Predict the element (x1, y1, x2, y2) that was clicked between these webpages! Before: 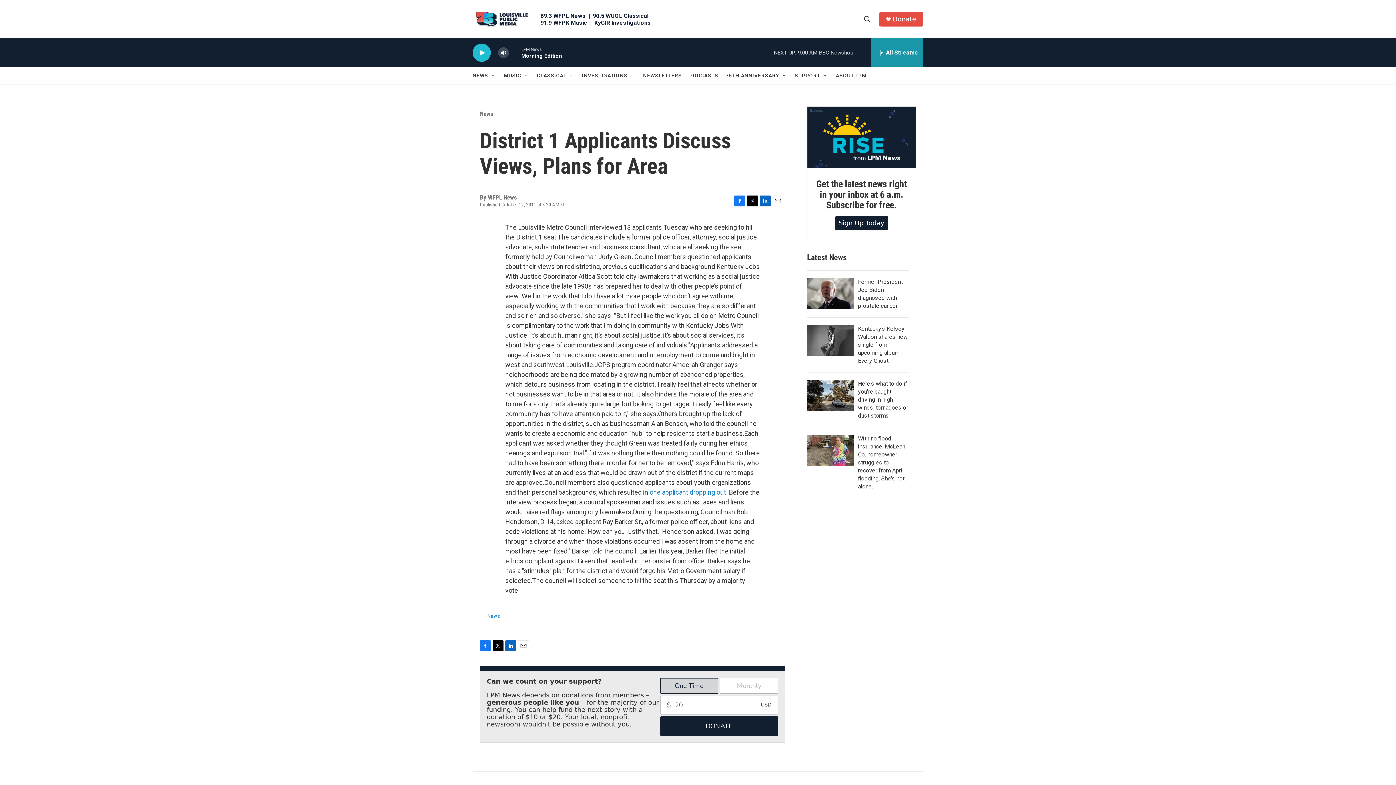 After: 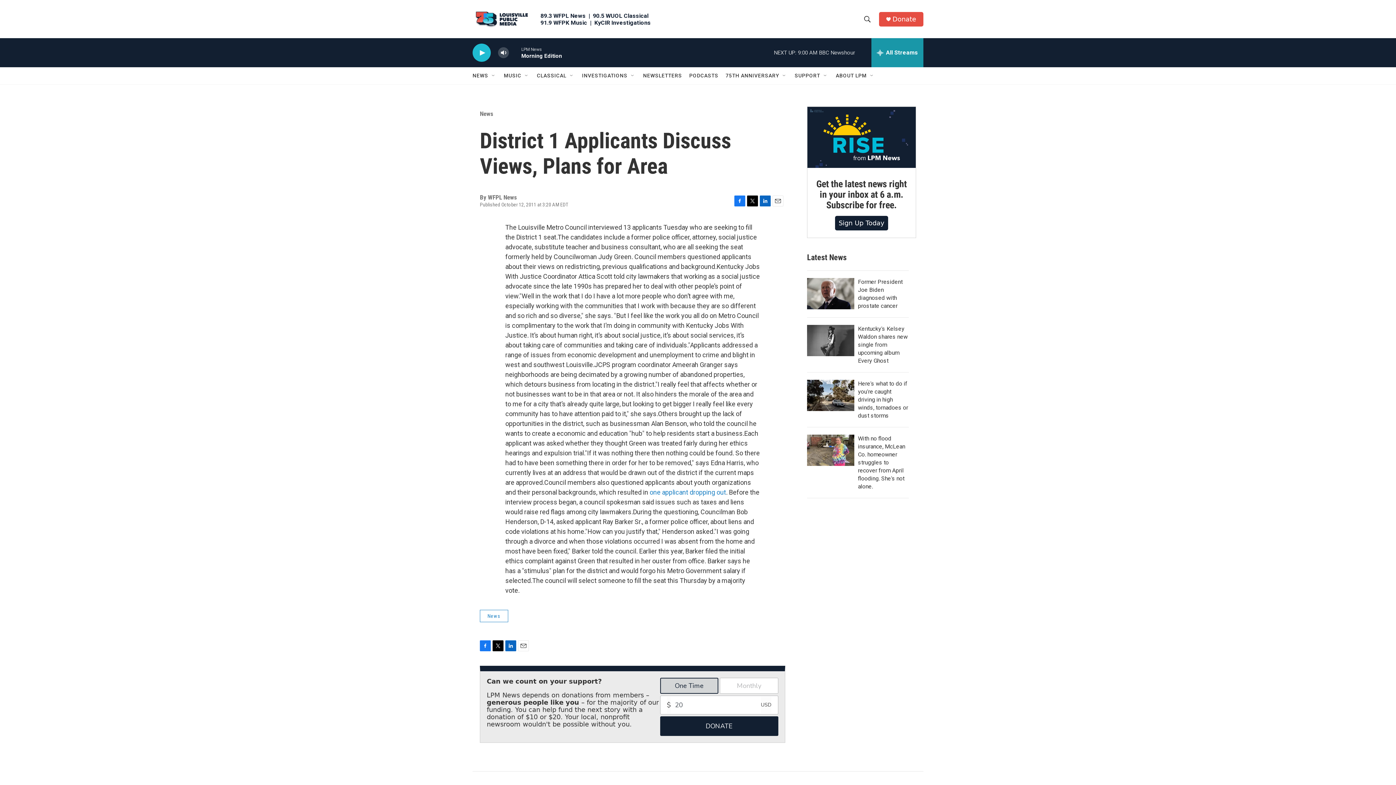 Action: bbox: (772, 195, 783, 206) label: Email